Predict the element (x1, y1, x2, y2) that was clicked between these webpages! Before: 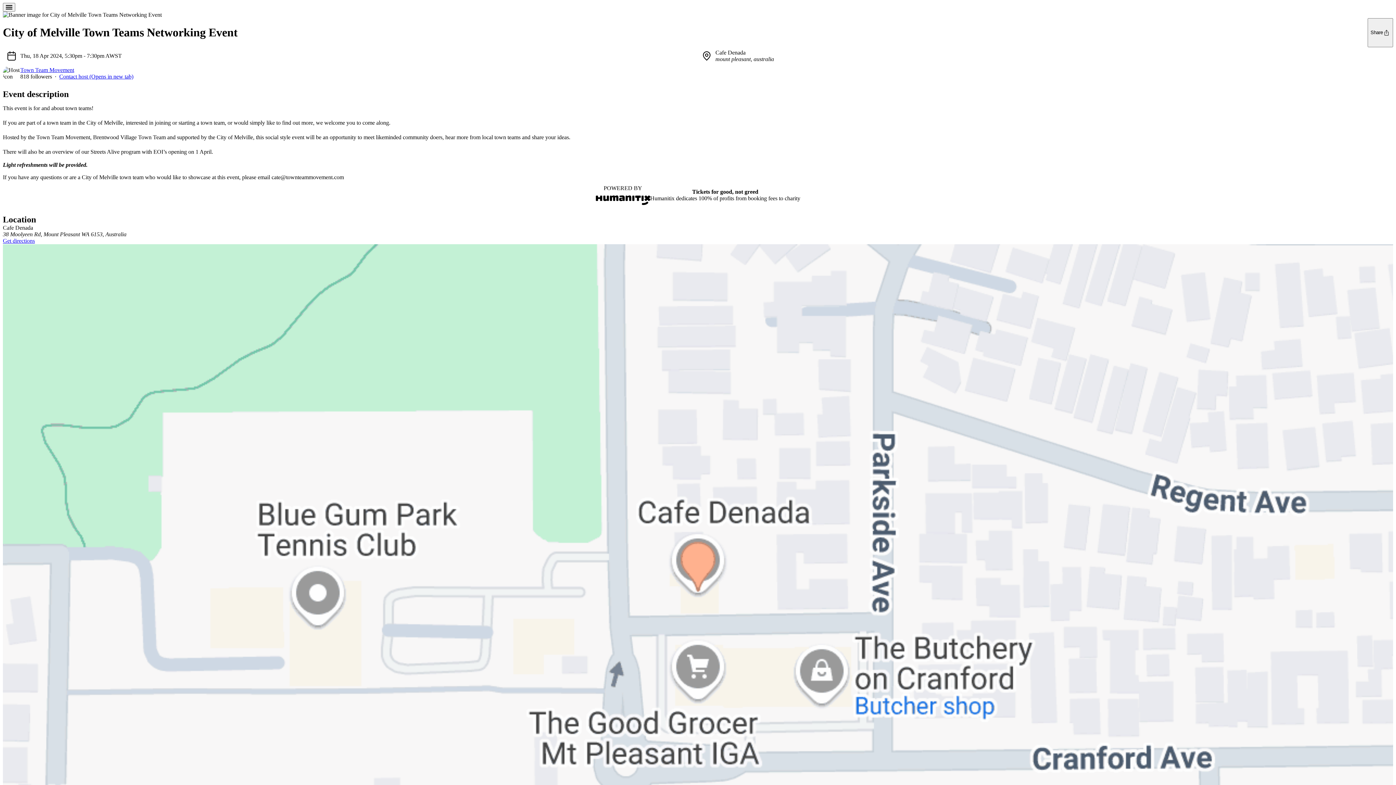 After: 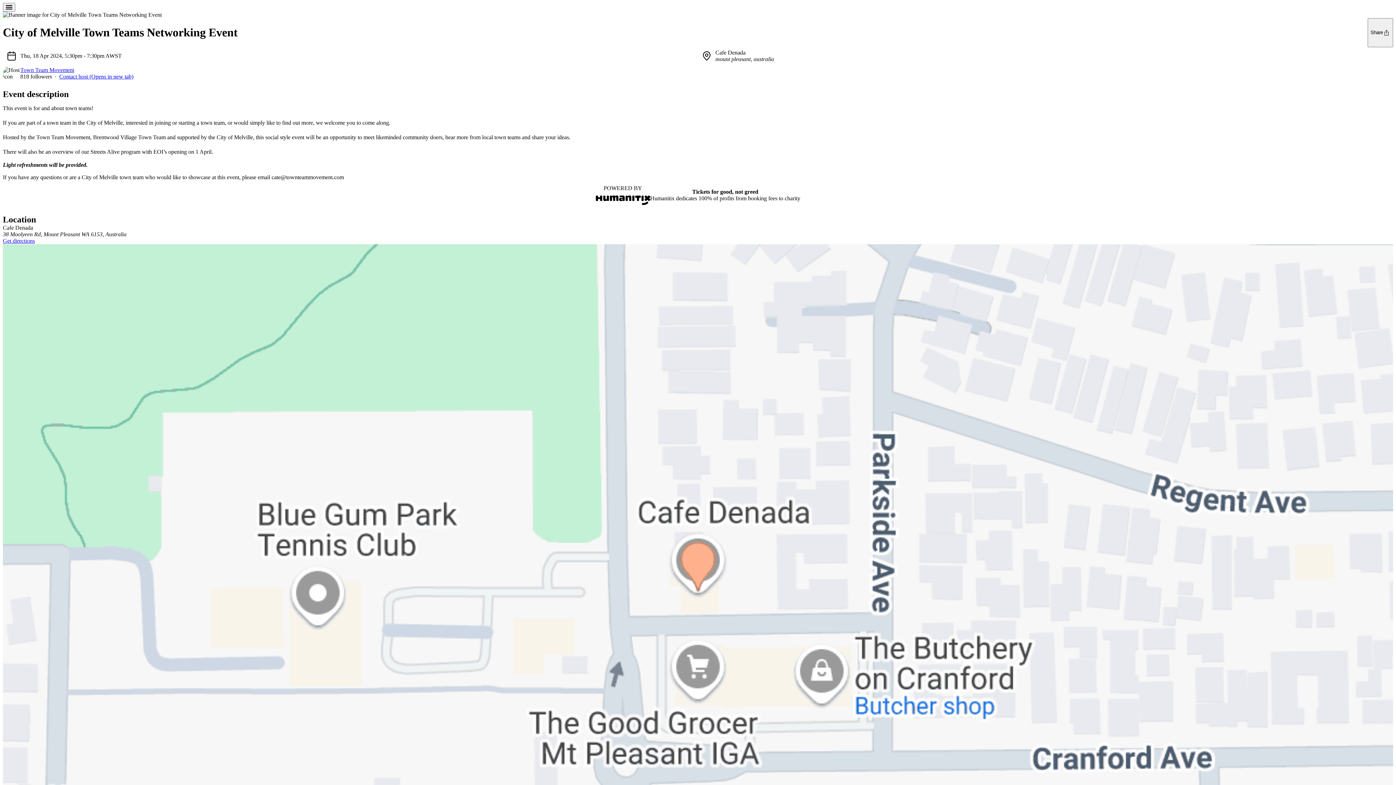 Action: label: Contact host (Opens in new tab) bbox: (59, 73, 133, 79)